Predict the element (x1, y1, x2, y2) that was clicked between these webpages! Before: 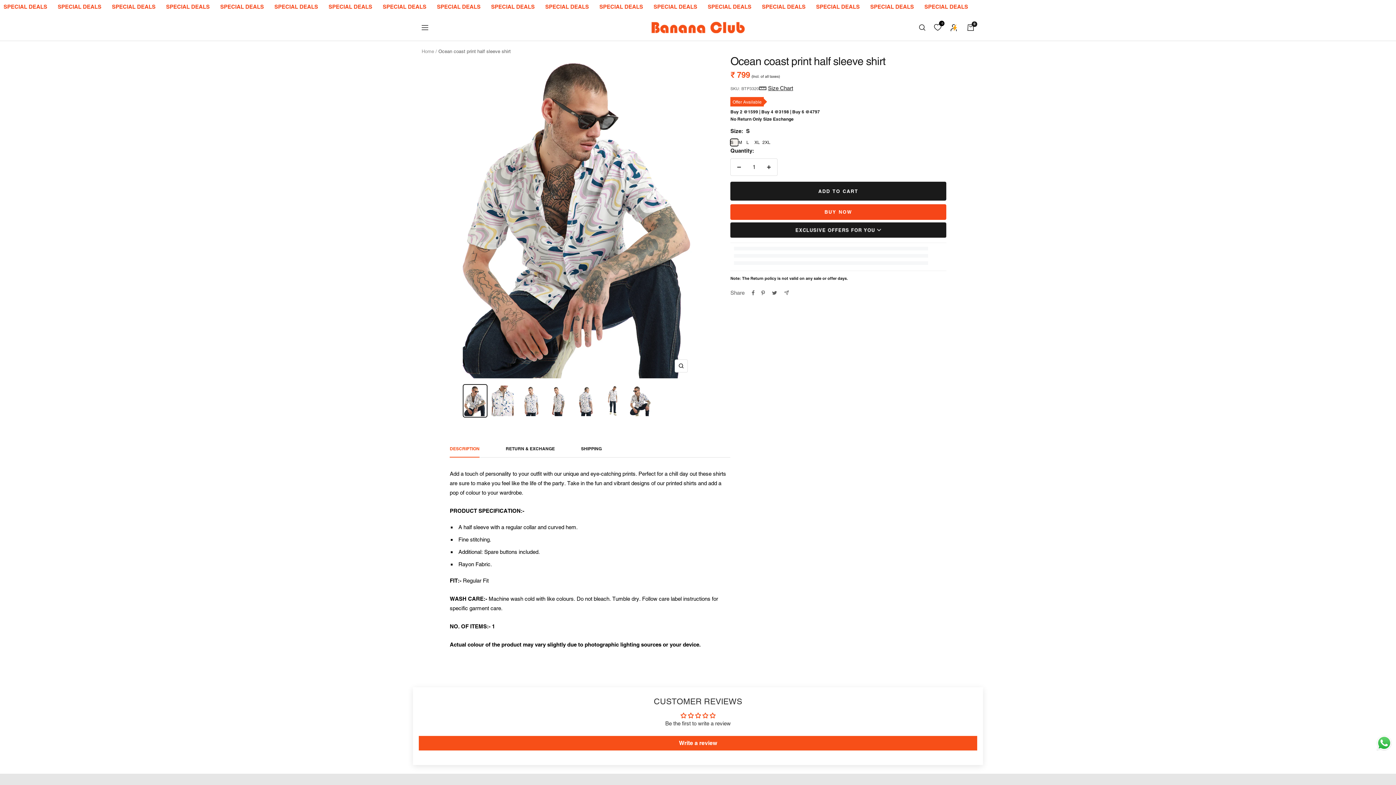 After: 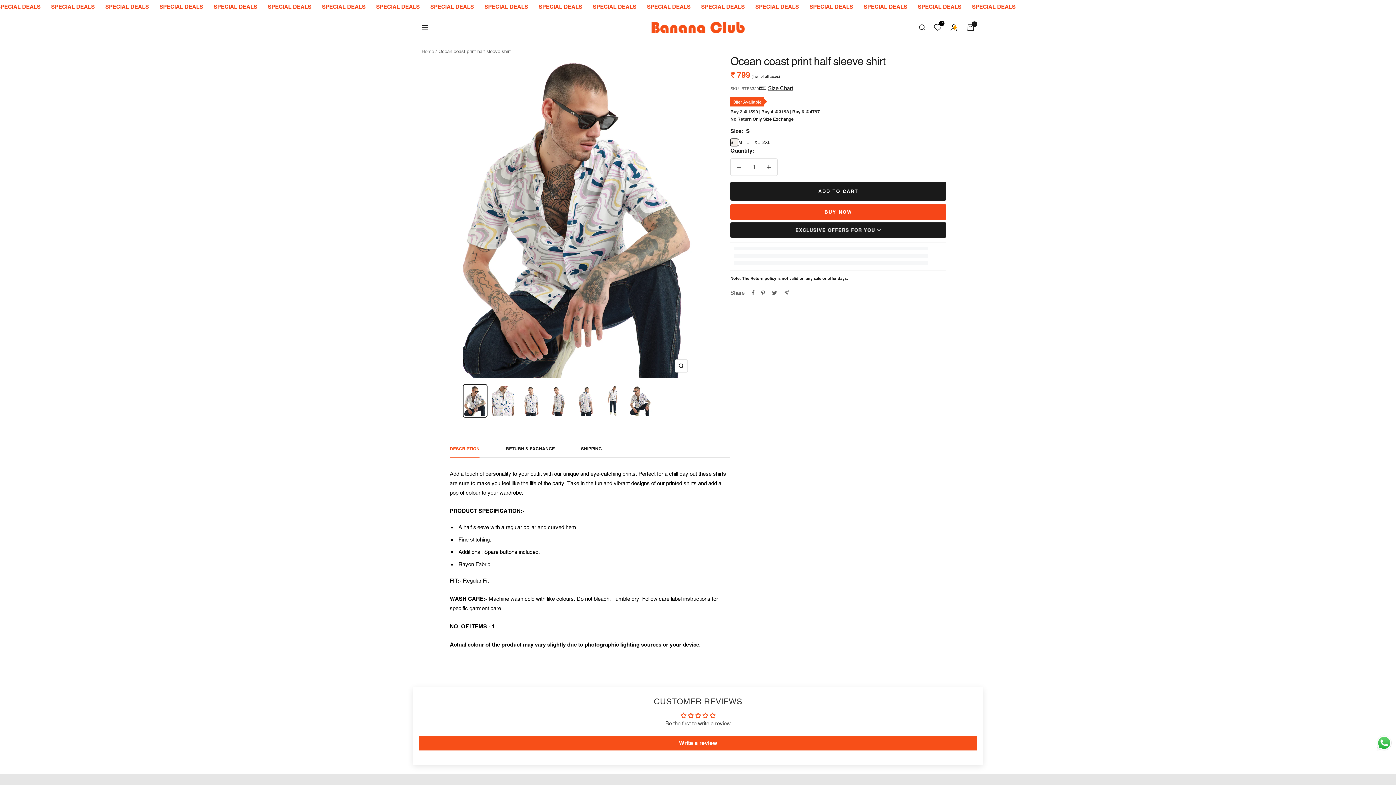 Action: bbox: (462, 384, 487, 417)